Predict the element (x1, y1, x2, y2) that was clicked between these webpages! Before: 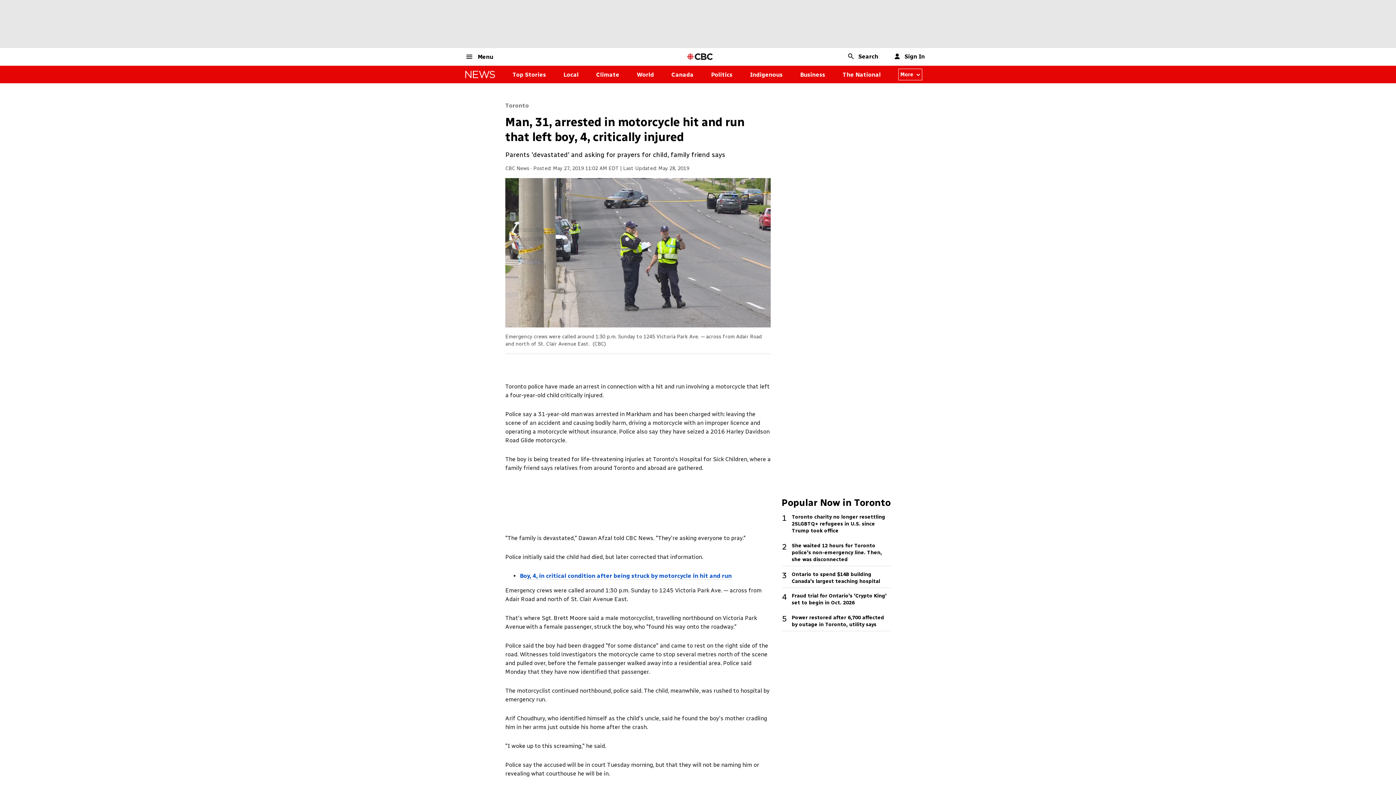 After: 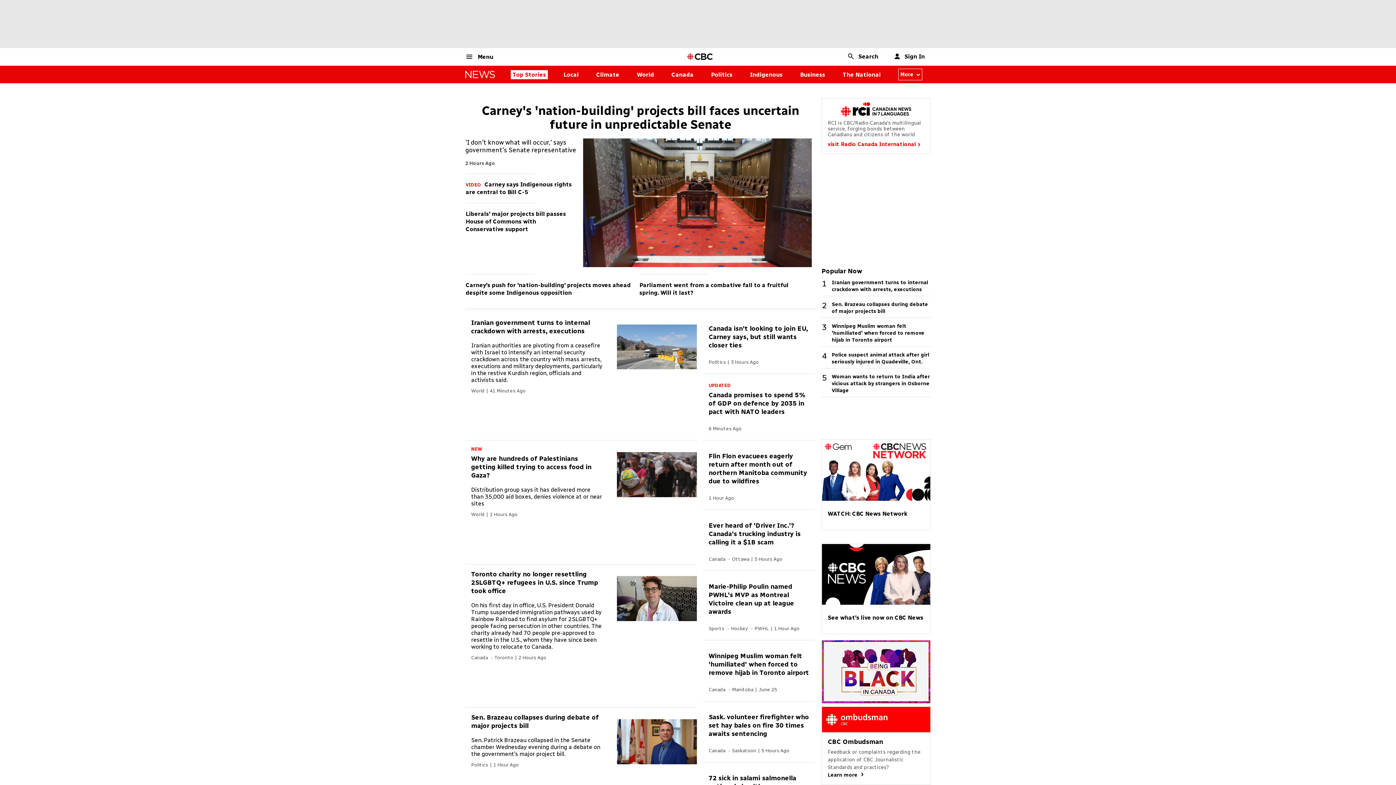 Action: bbox: (465, 70, 495, 78) label: news